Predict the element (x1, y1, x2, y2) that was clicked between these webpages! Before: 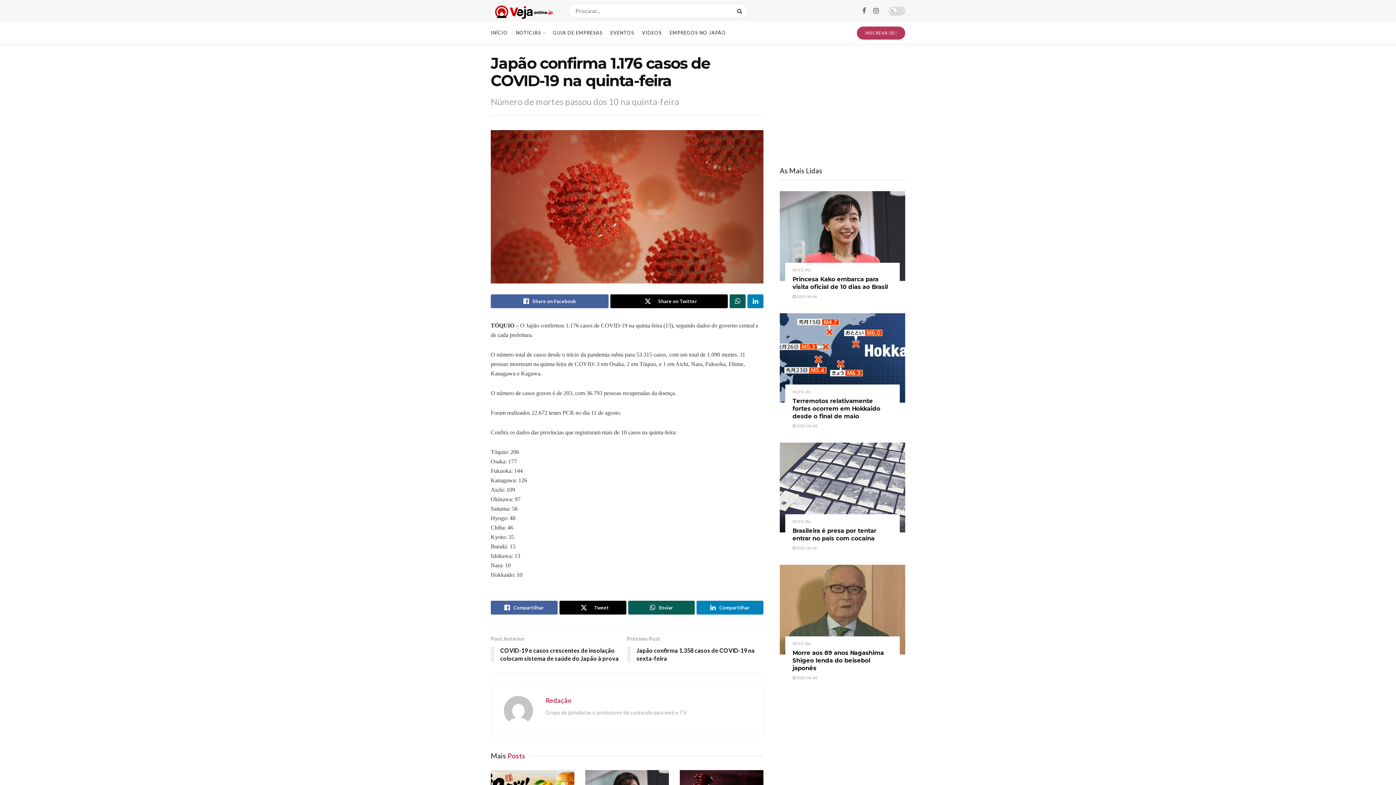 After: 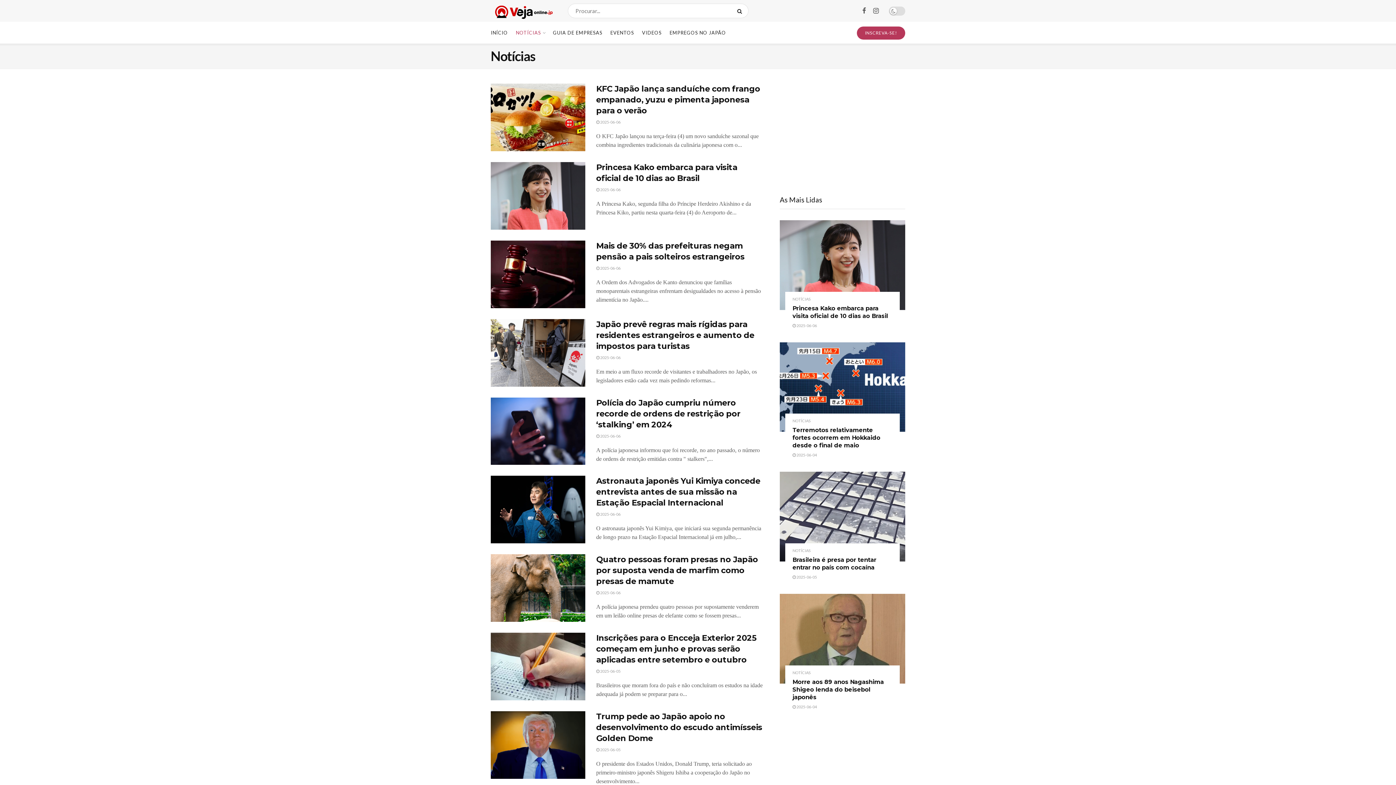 Action: bbox: (792, 519, 810, 523) label: NOTÍCIAS